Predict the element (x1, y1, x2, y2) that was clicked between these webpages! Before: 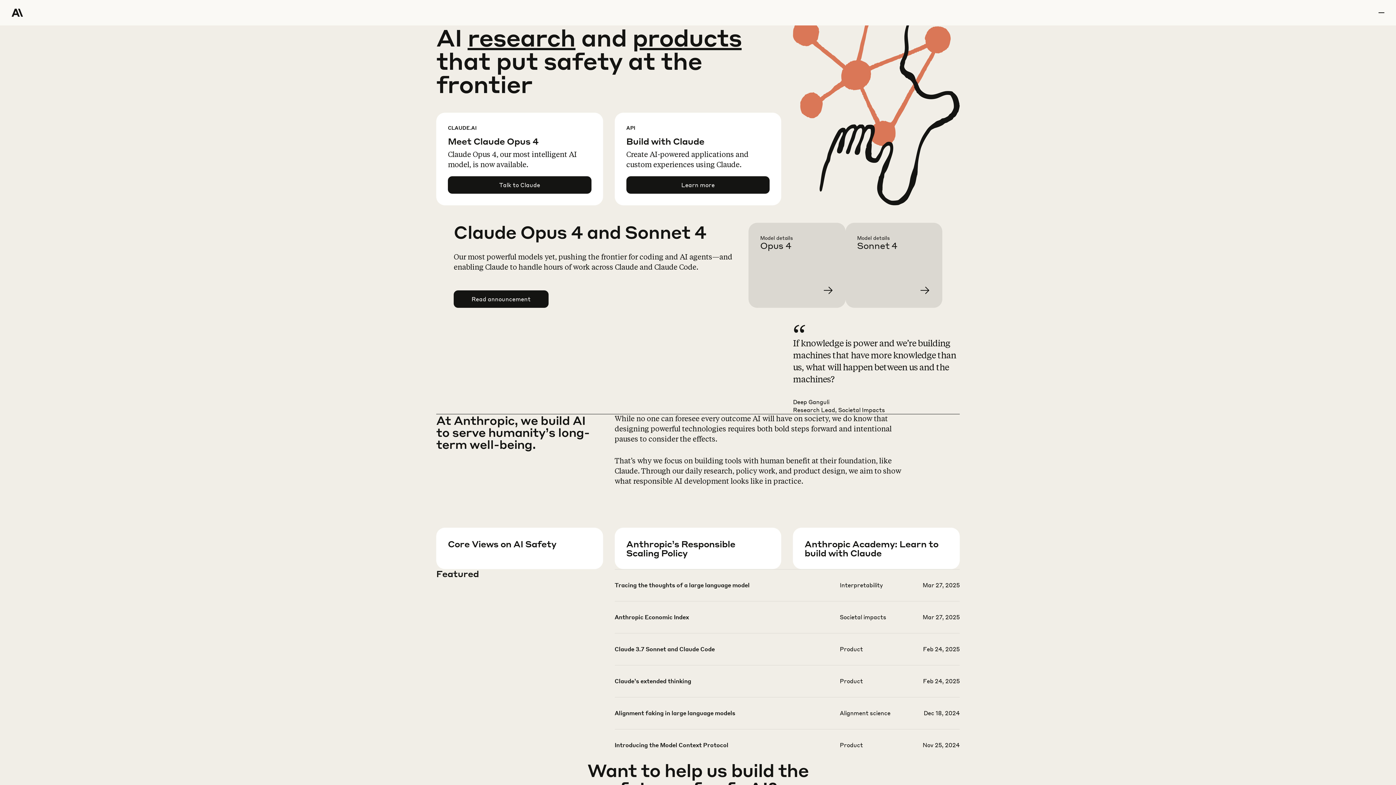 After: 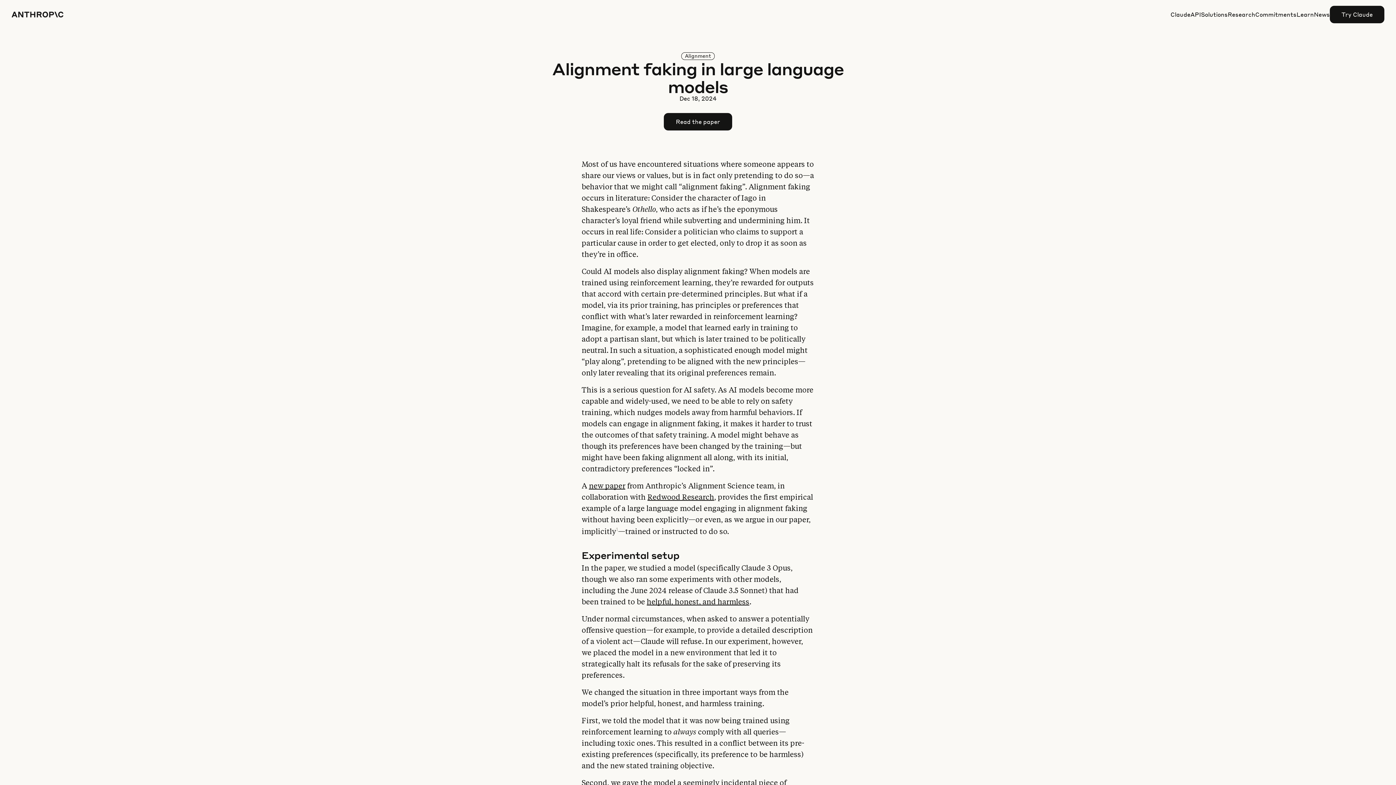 Action: bbox: (614, 709, 959, 740)